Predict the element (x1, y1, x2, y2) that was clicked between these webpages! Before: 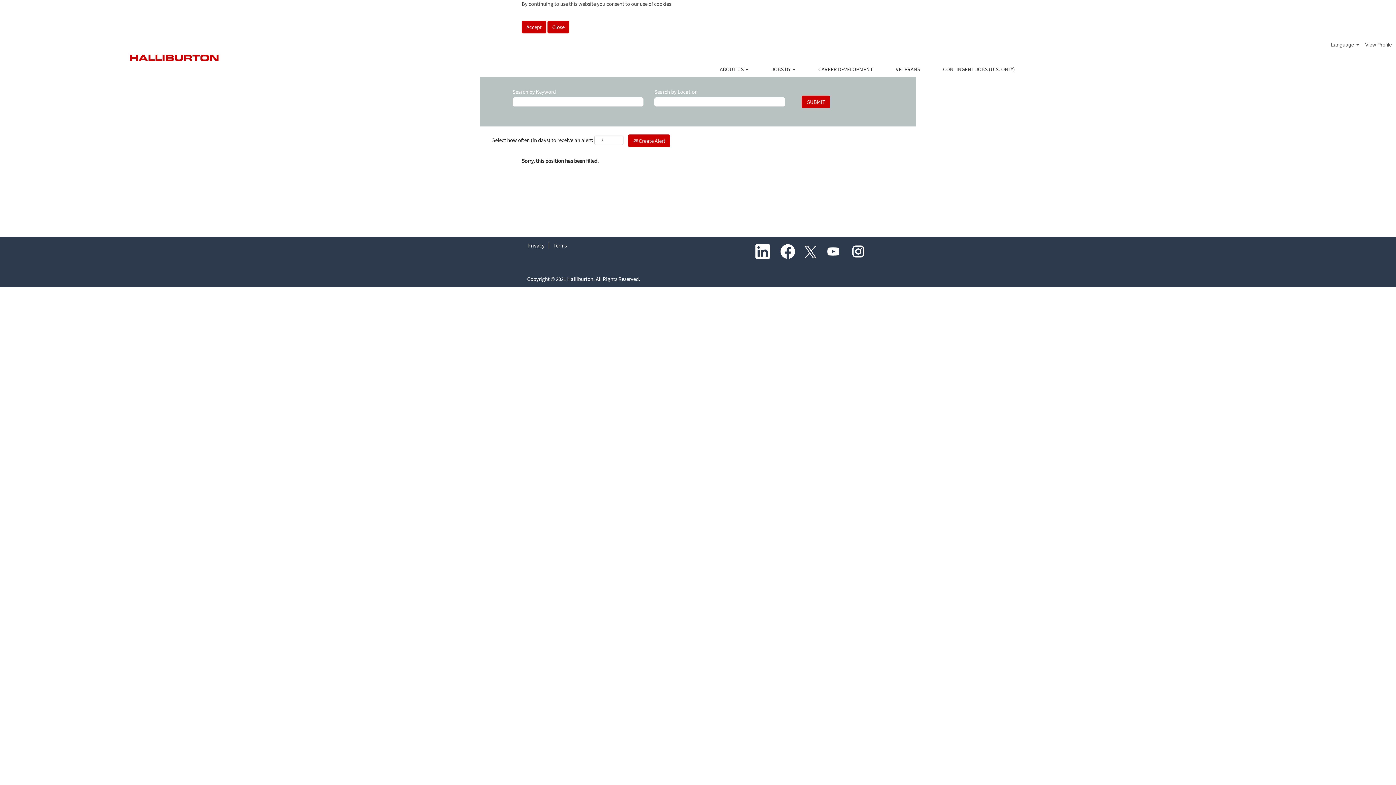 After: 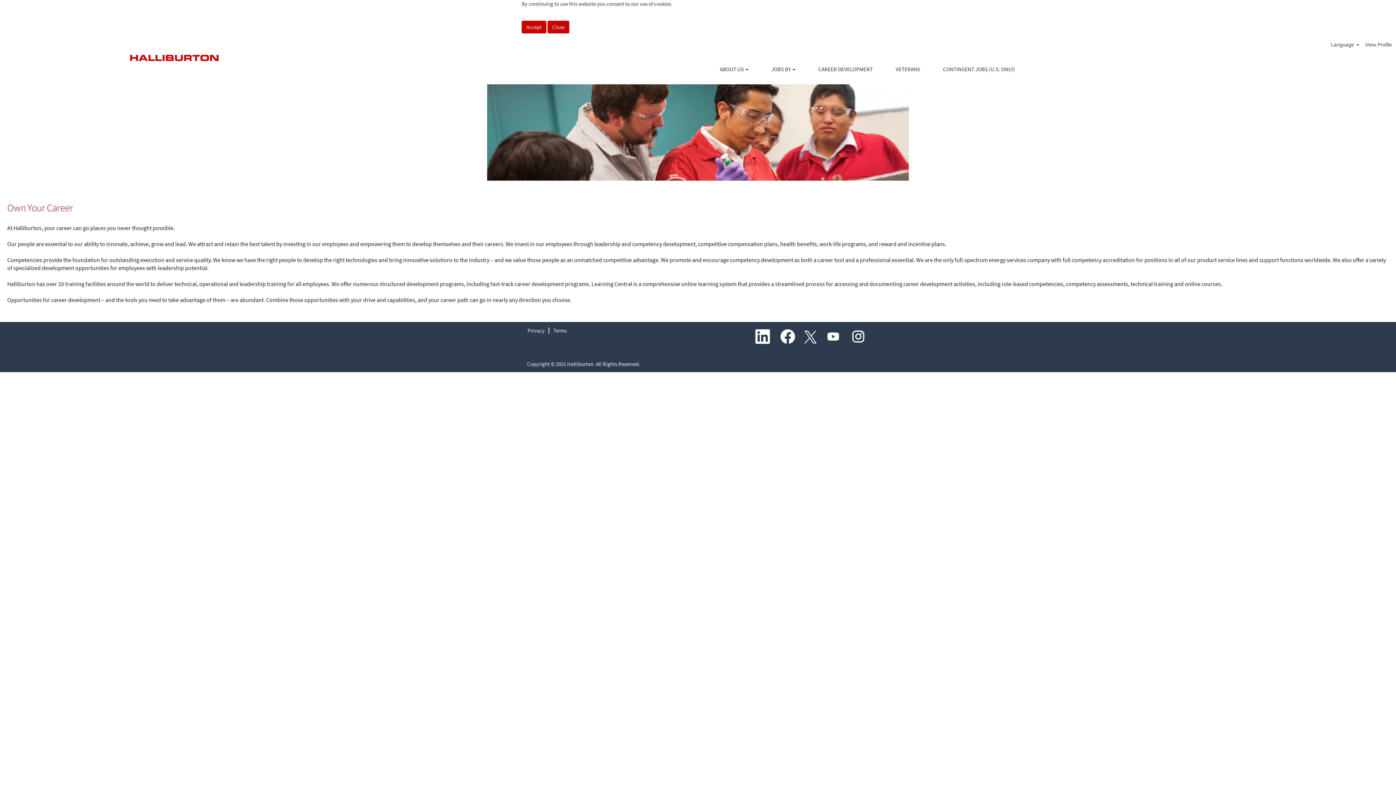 Action: label: CAREER DEVELOPMENT bbox: (812, 61, 878, 77)